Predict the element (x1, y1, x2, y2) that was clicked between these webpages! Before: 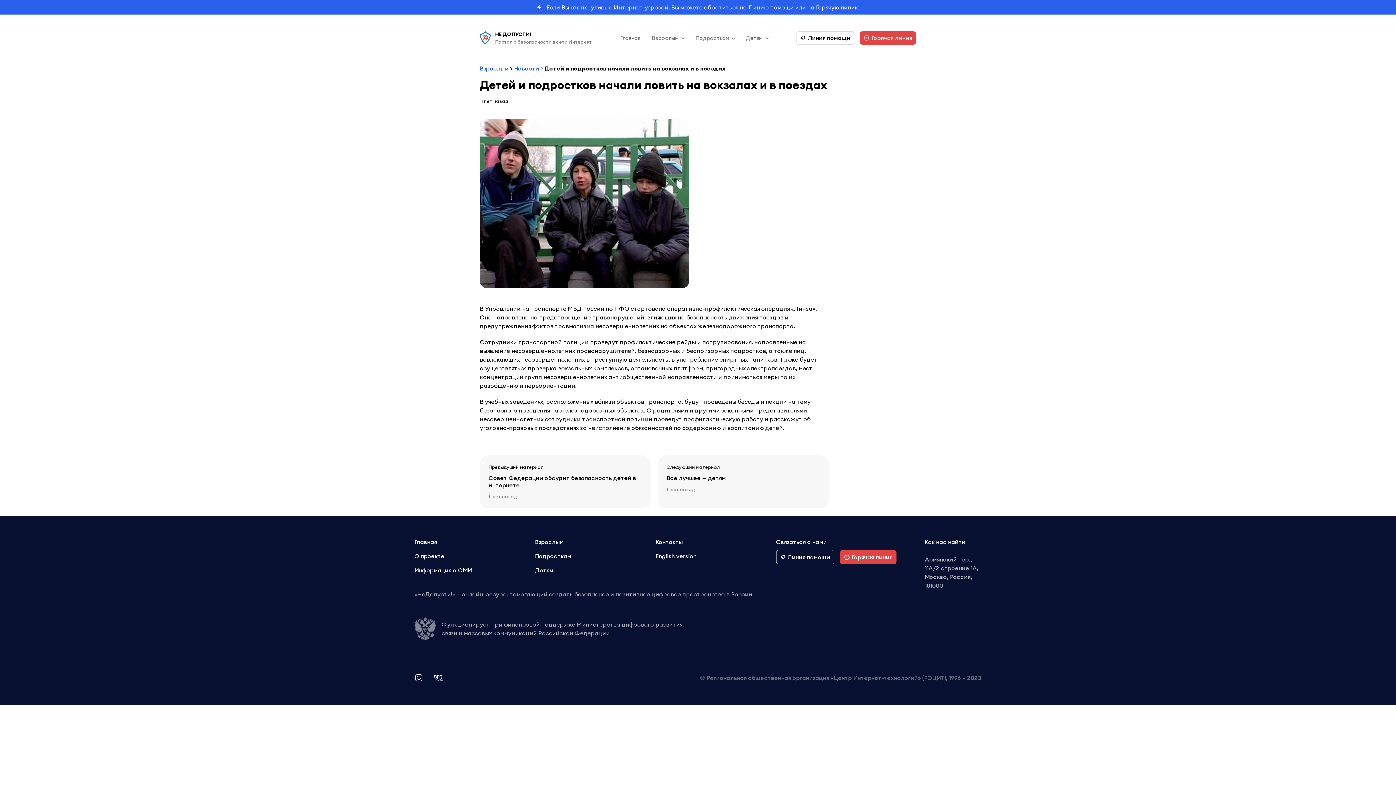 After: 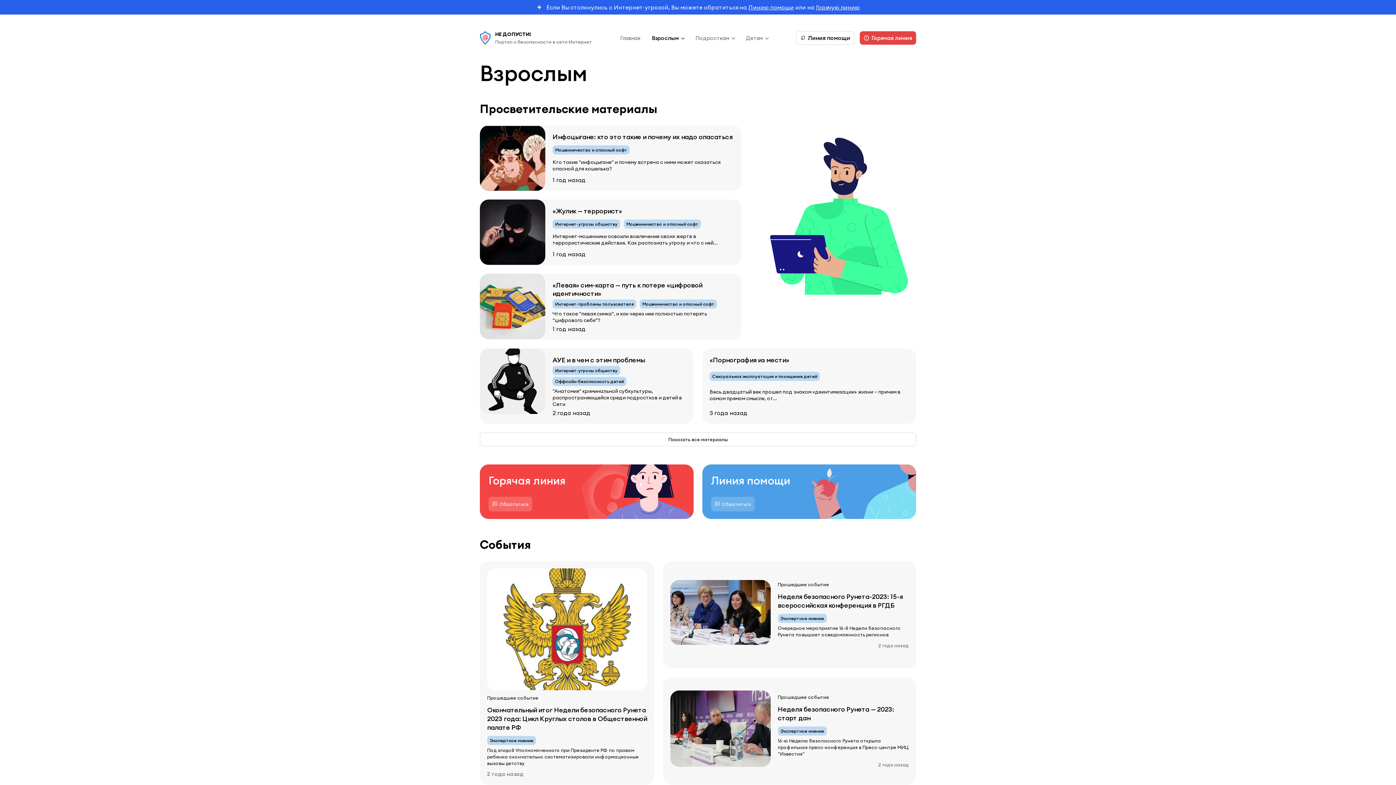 Action: bbox: (535, 537, 655, 546) label: Взрослым